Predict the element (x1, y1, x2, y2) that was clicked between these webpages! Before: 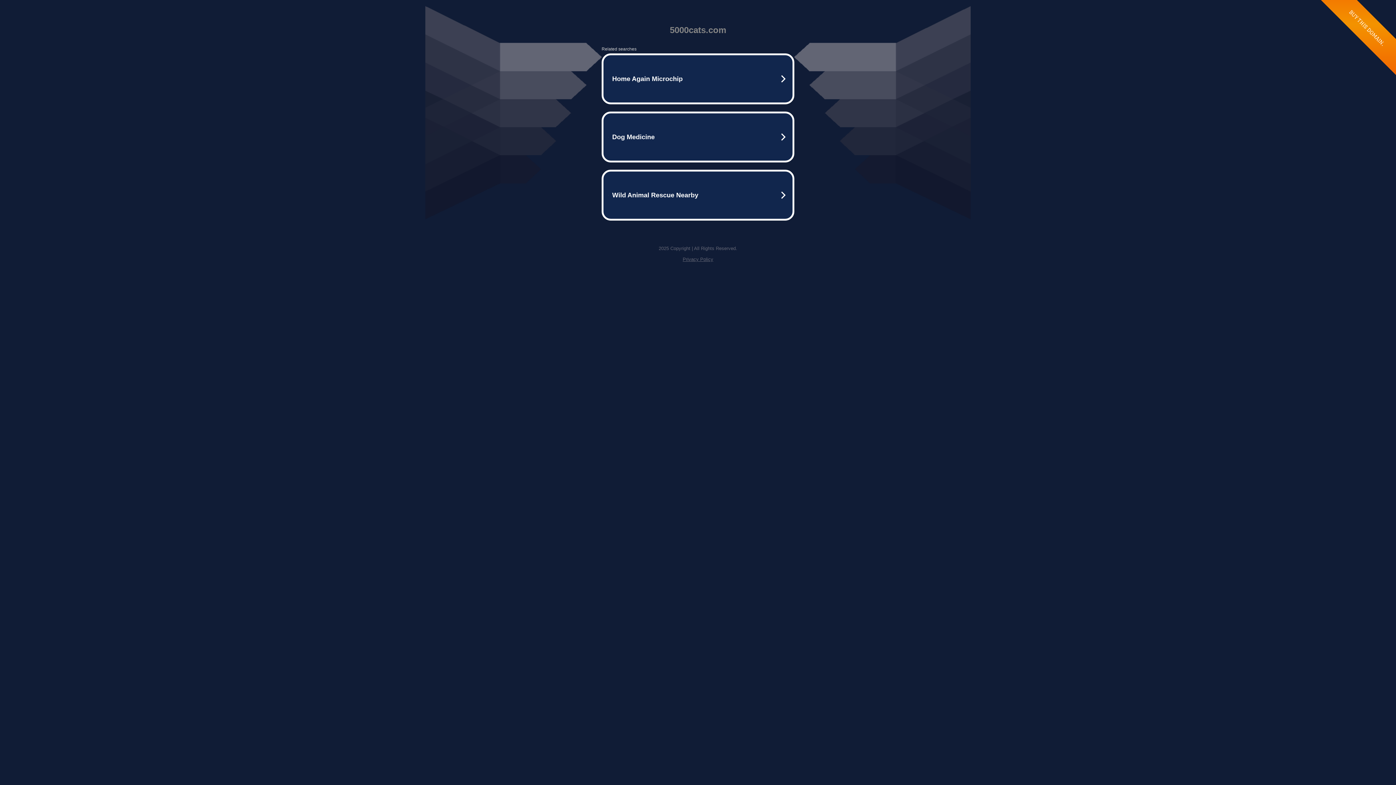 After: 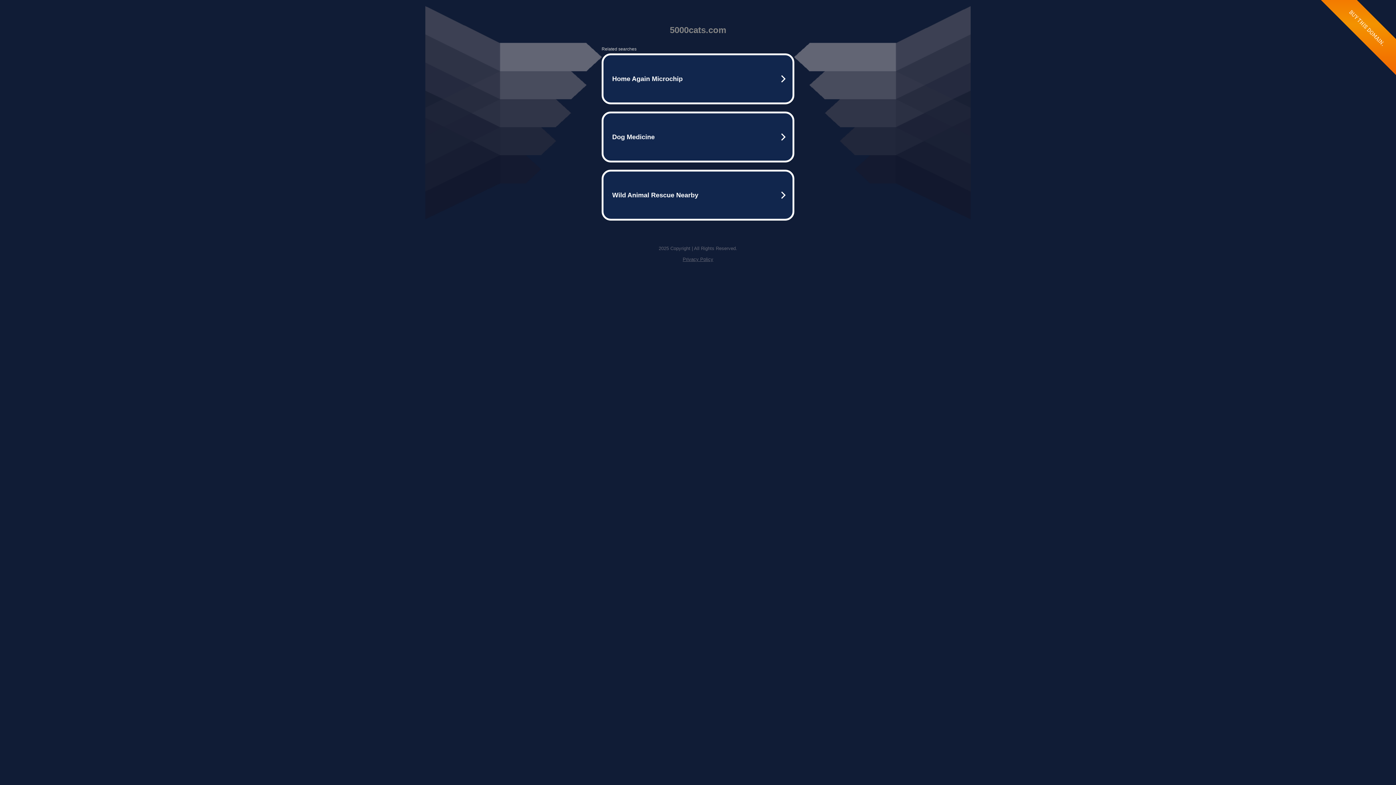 Action: label: Privacy Policy bbox: (682, 256, 713, 262)